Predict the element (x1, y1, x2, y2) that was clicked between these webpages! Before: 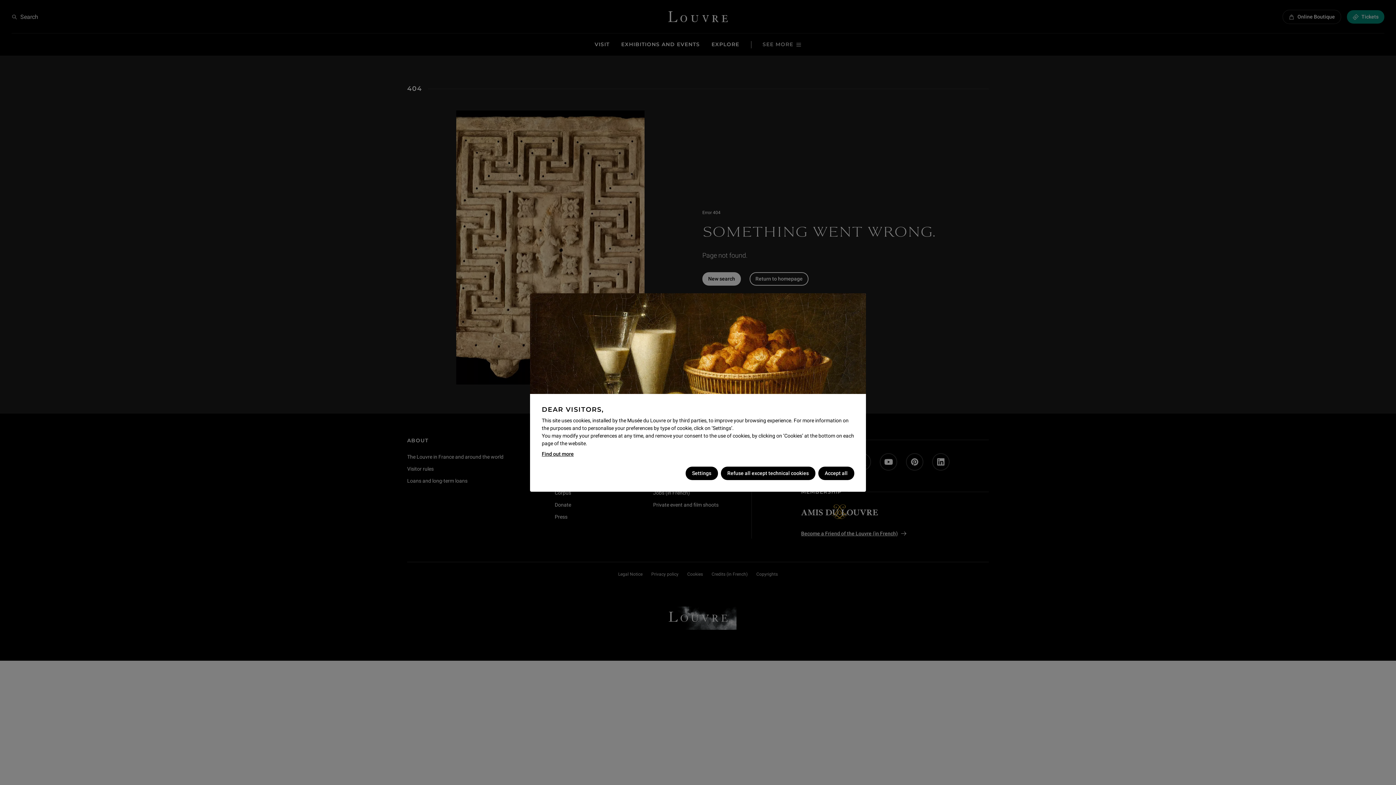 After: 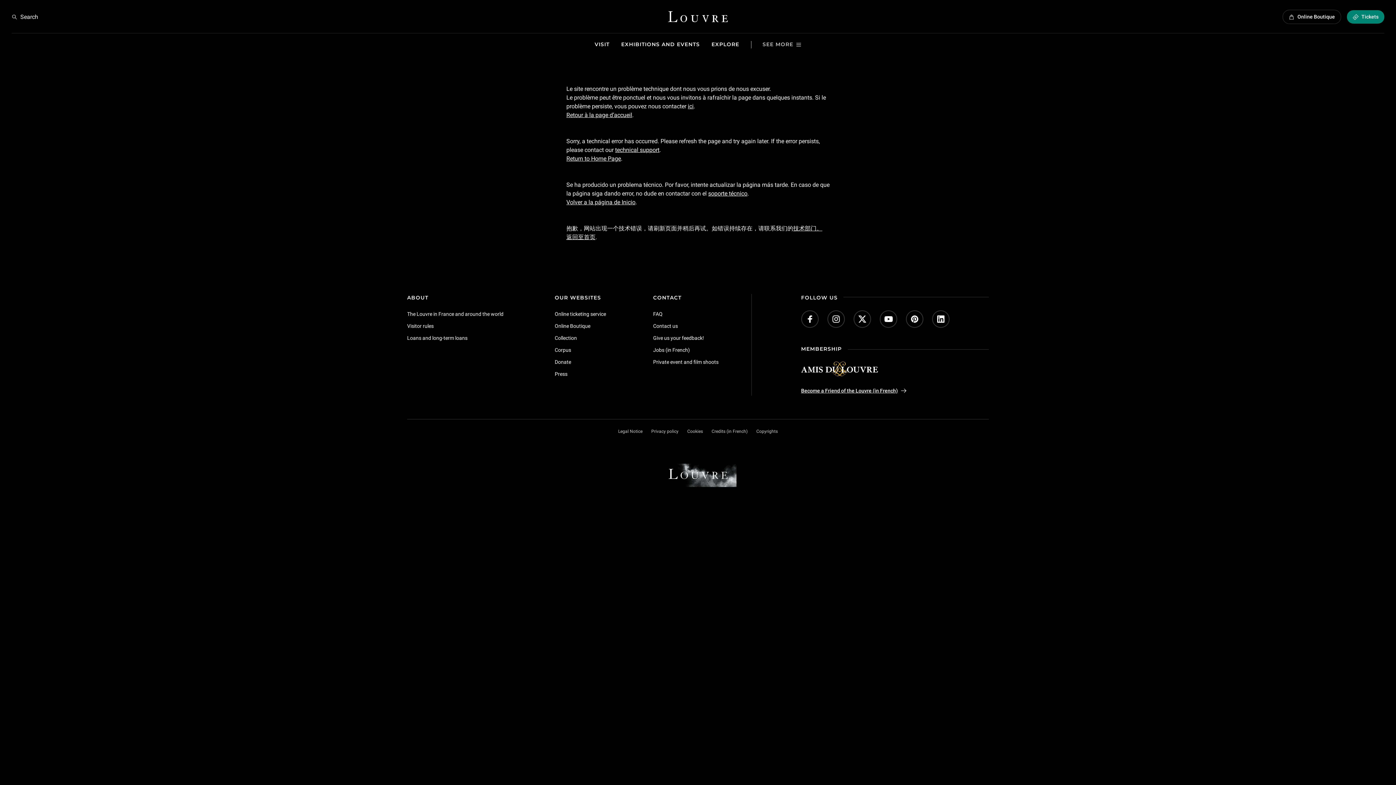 Action: label: Find out more bbox: (541, 450, 573, 458)